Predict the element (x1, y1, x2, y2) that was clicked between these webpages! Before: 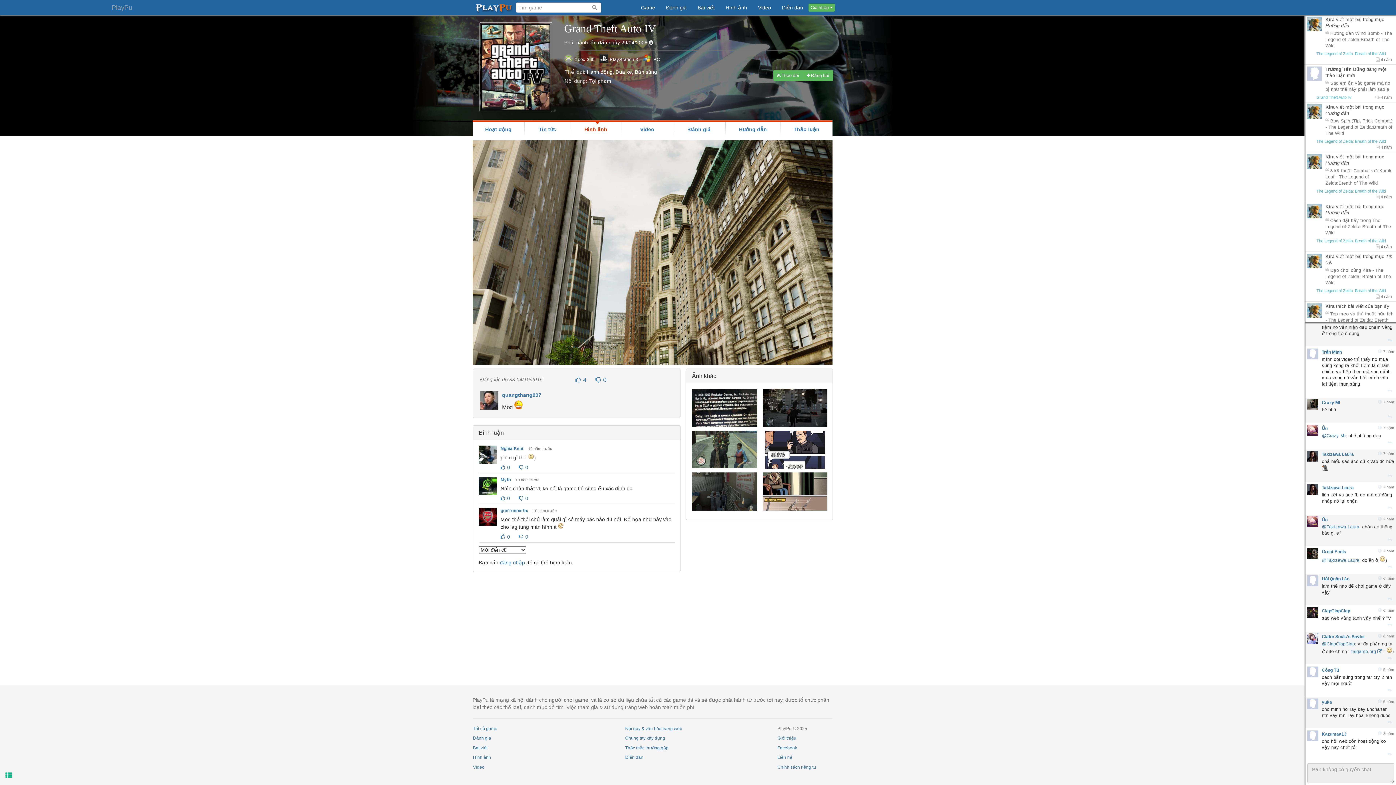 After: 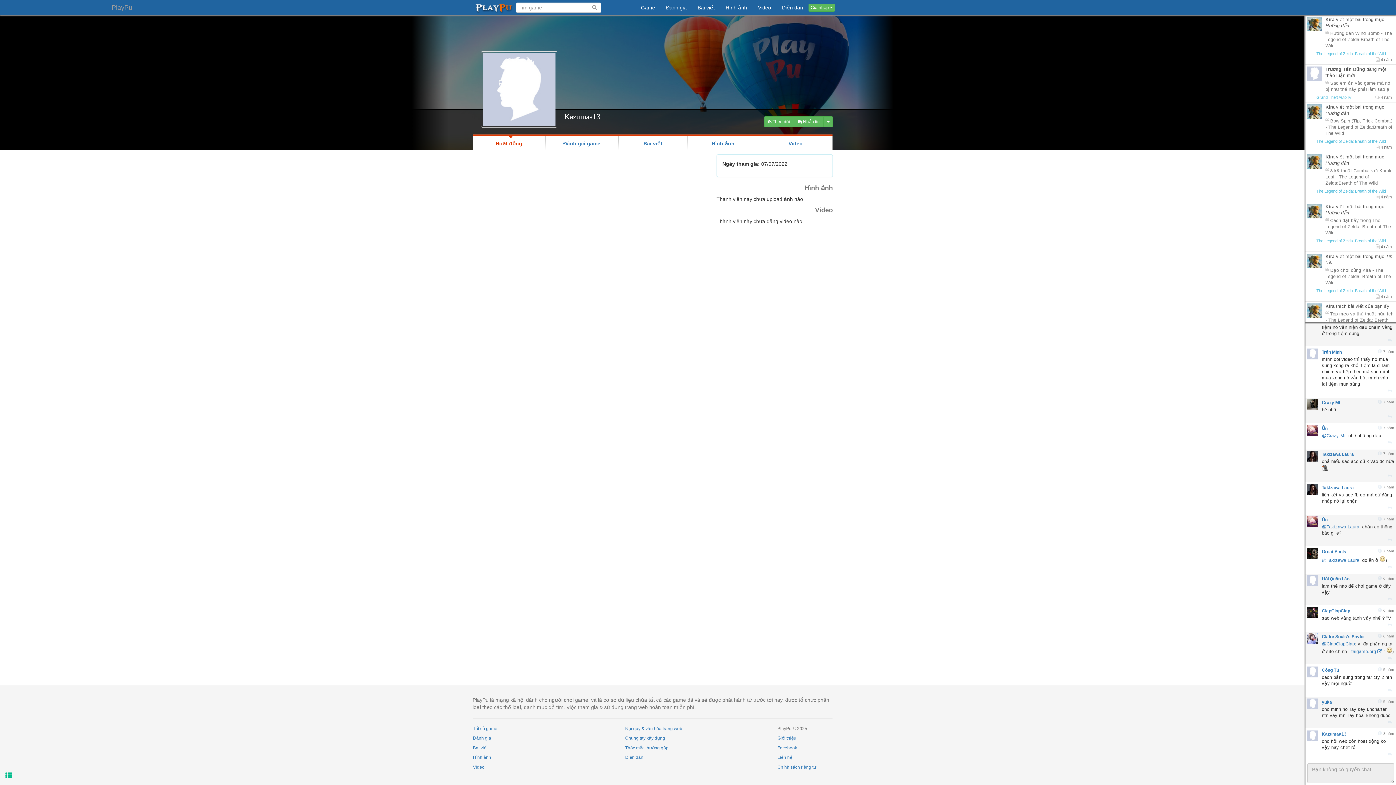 Action: bbox: (1307, 730, 1322, 759)